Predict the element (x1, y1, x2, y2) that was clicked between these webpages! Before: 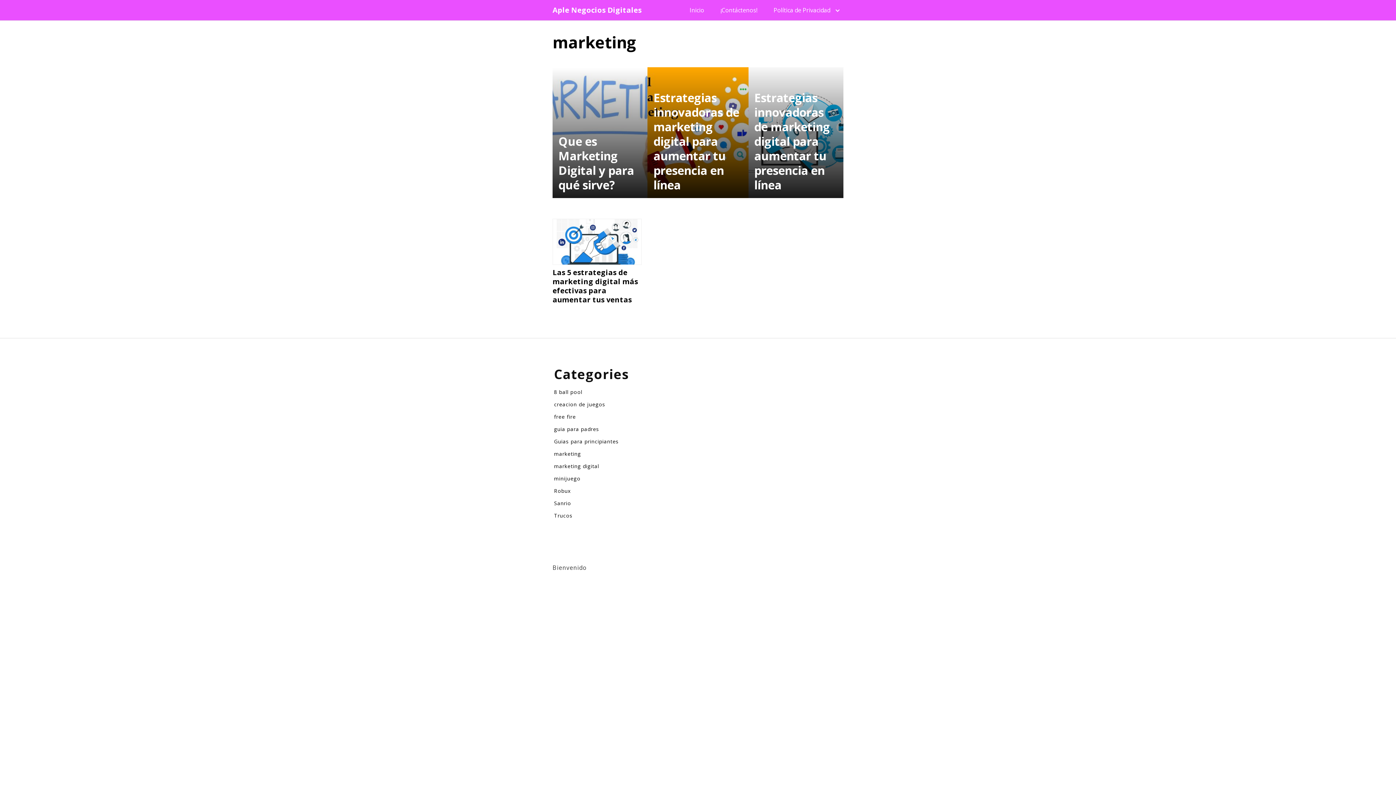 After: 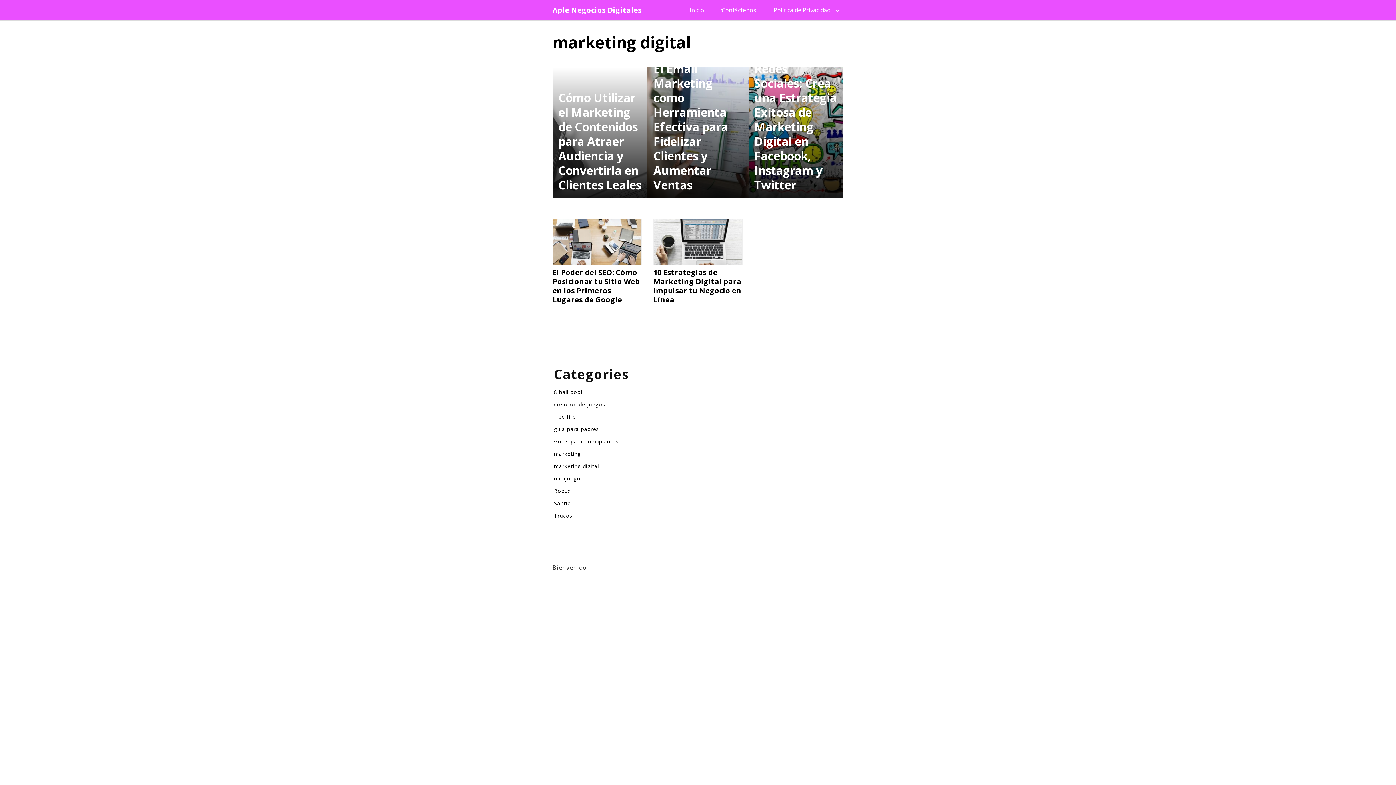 Action: bbox: (554, 462, 599, 469) label: marketing digital